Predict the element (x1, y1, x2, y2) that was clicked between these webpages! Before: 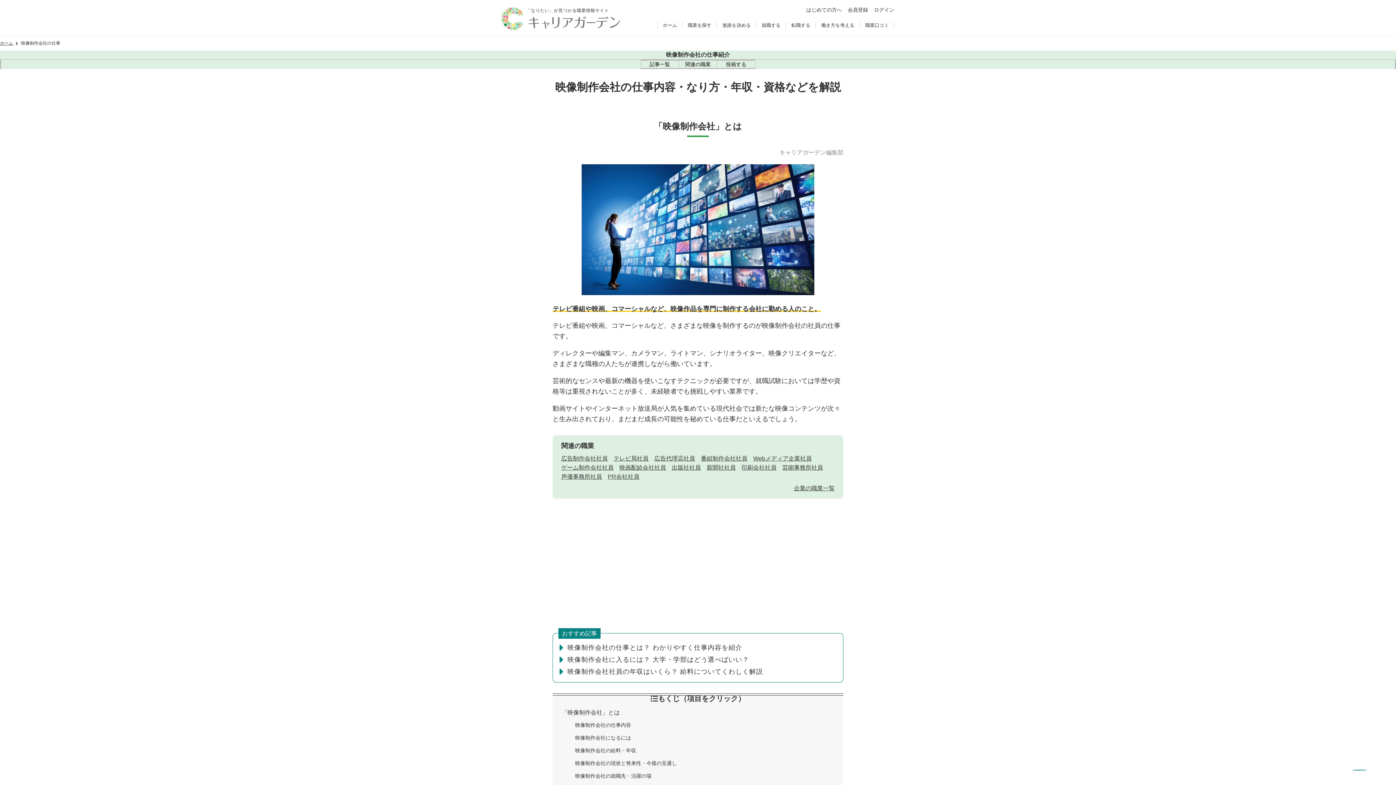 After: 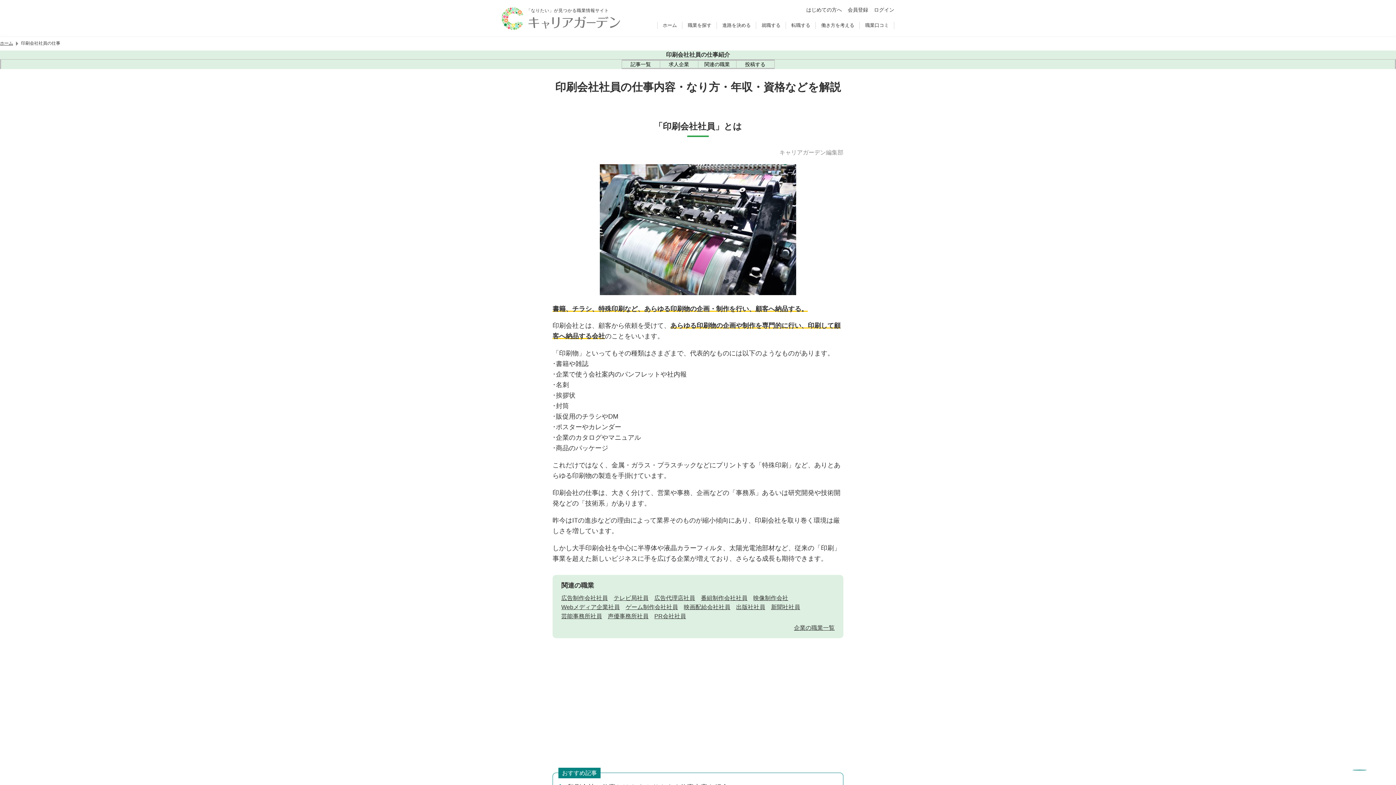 Action: bbox: (741, 464, 776, 470) label: 印刷会社社員